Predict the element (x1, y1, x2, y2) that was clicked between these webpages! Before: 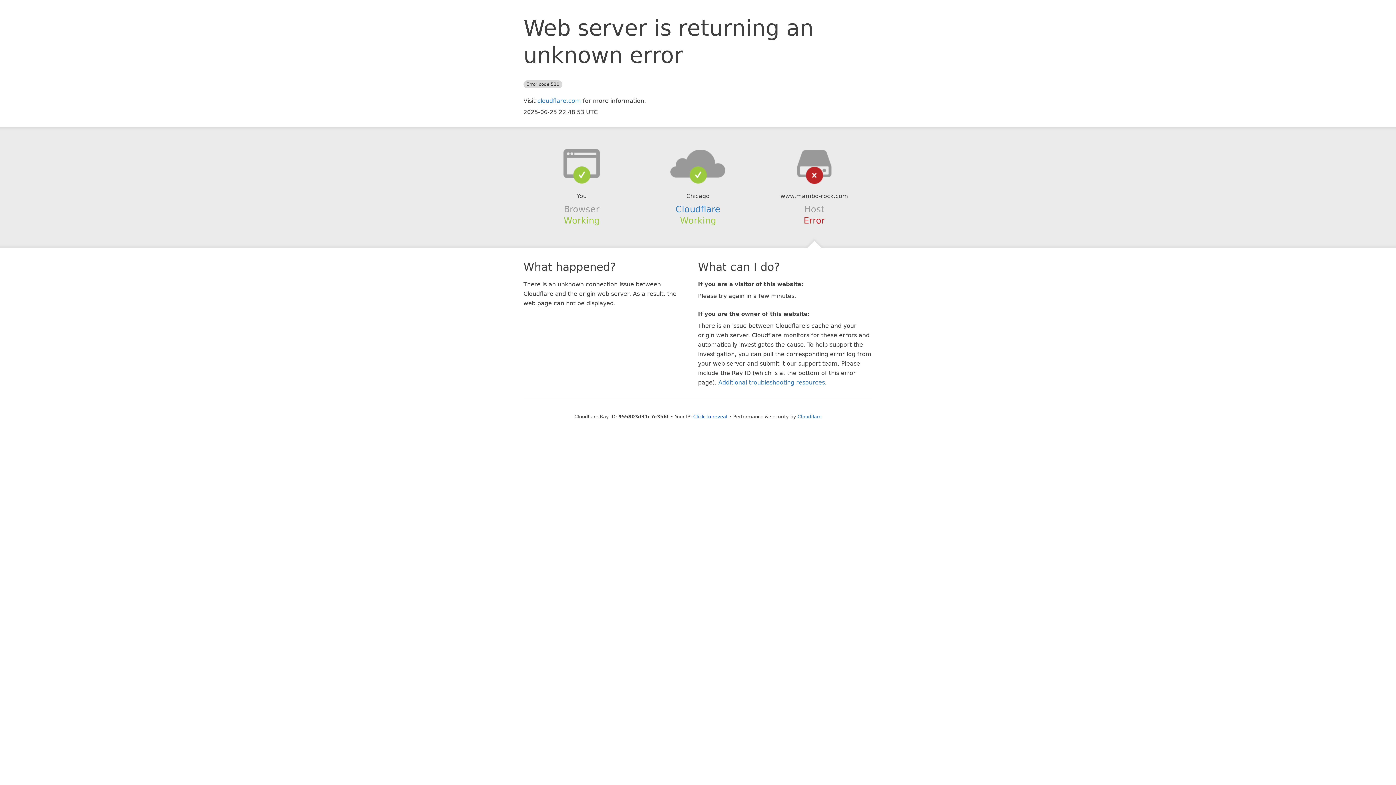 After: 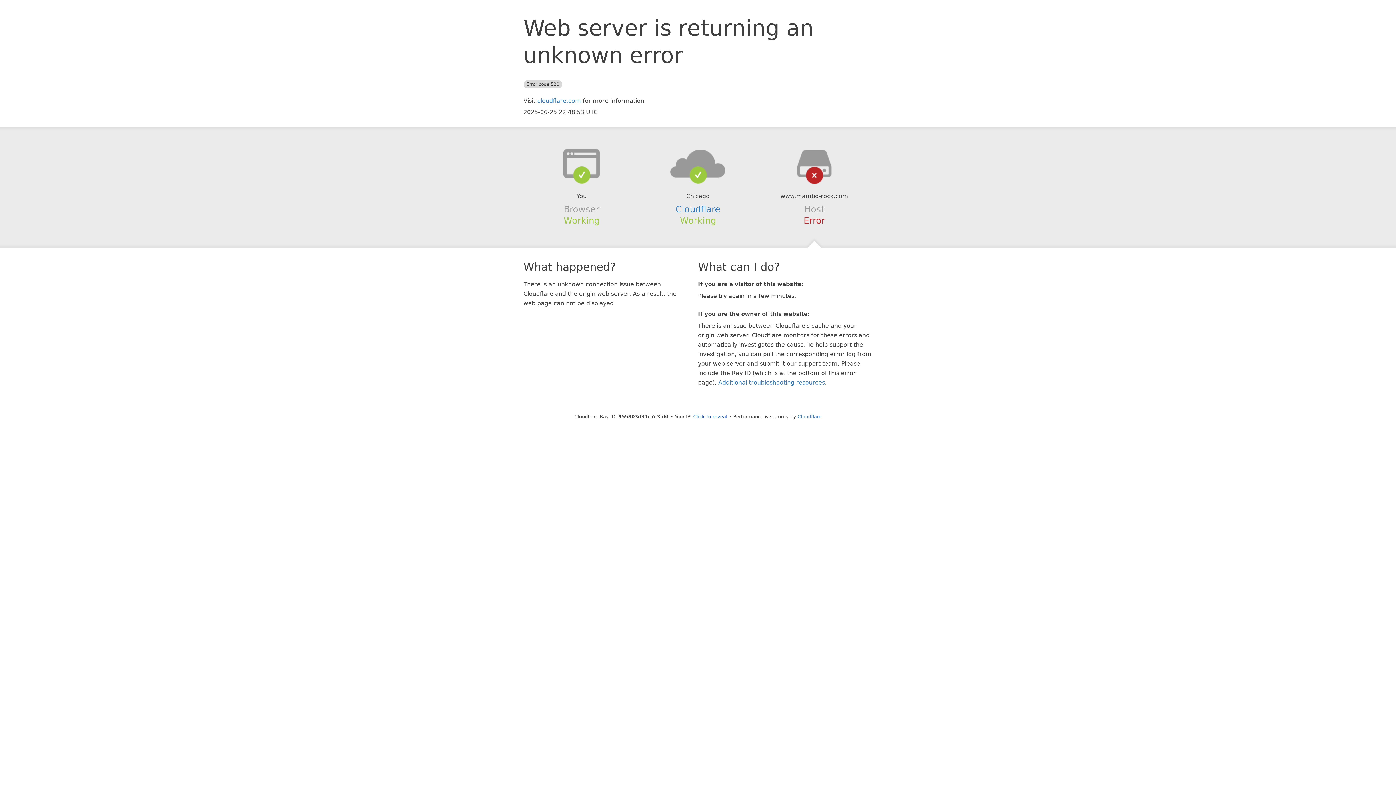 Action: bbox: (639, 148, 756, 178)